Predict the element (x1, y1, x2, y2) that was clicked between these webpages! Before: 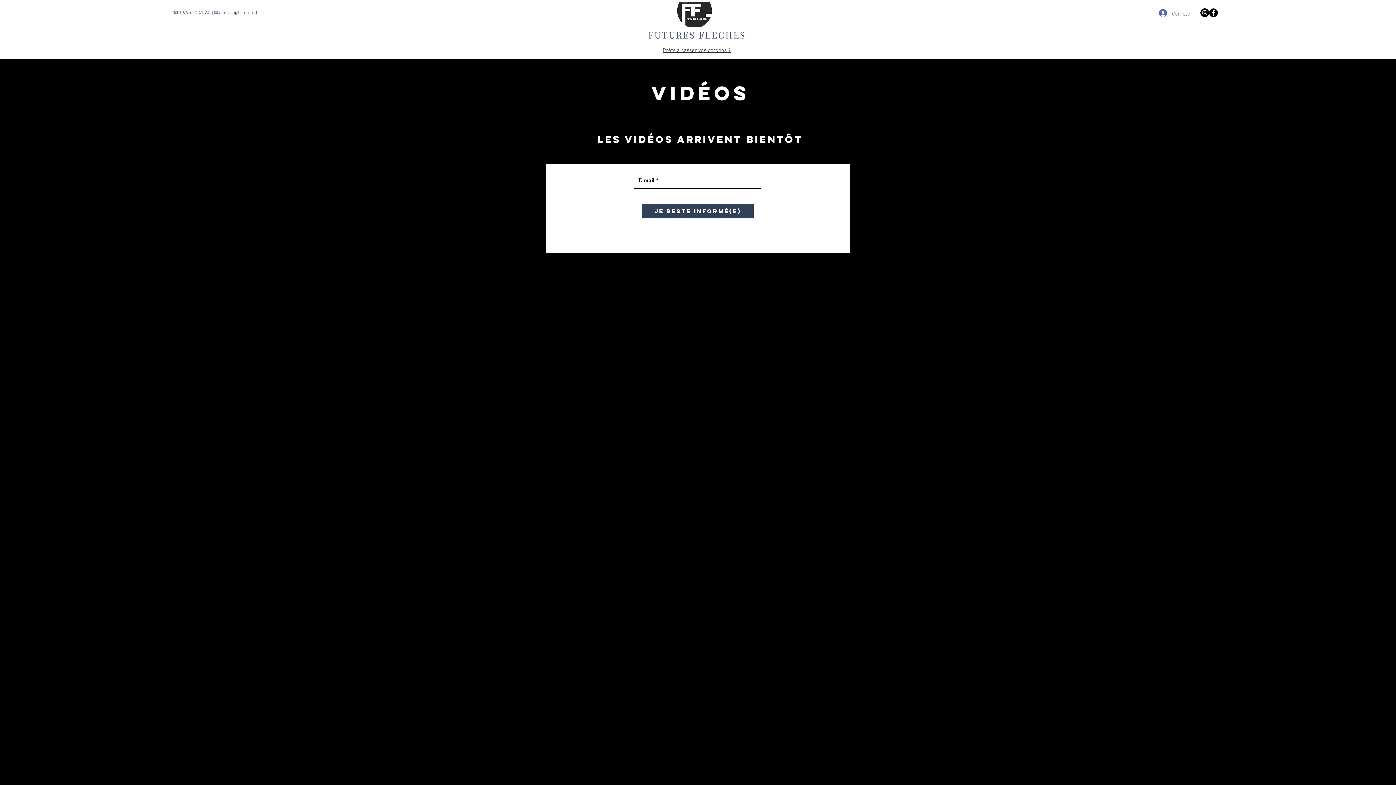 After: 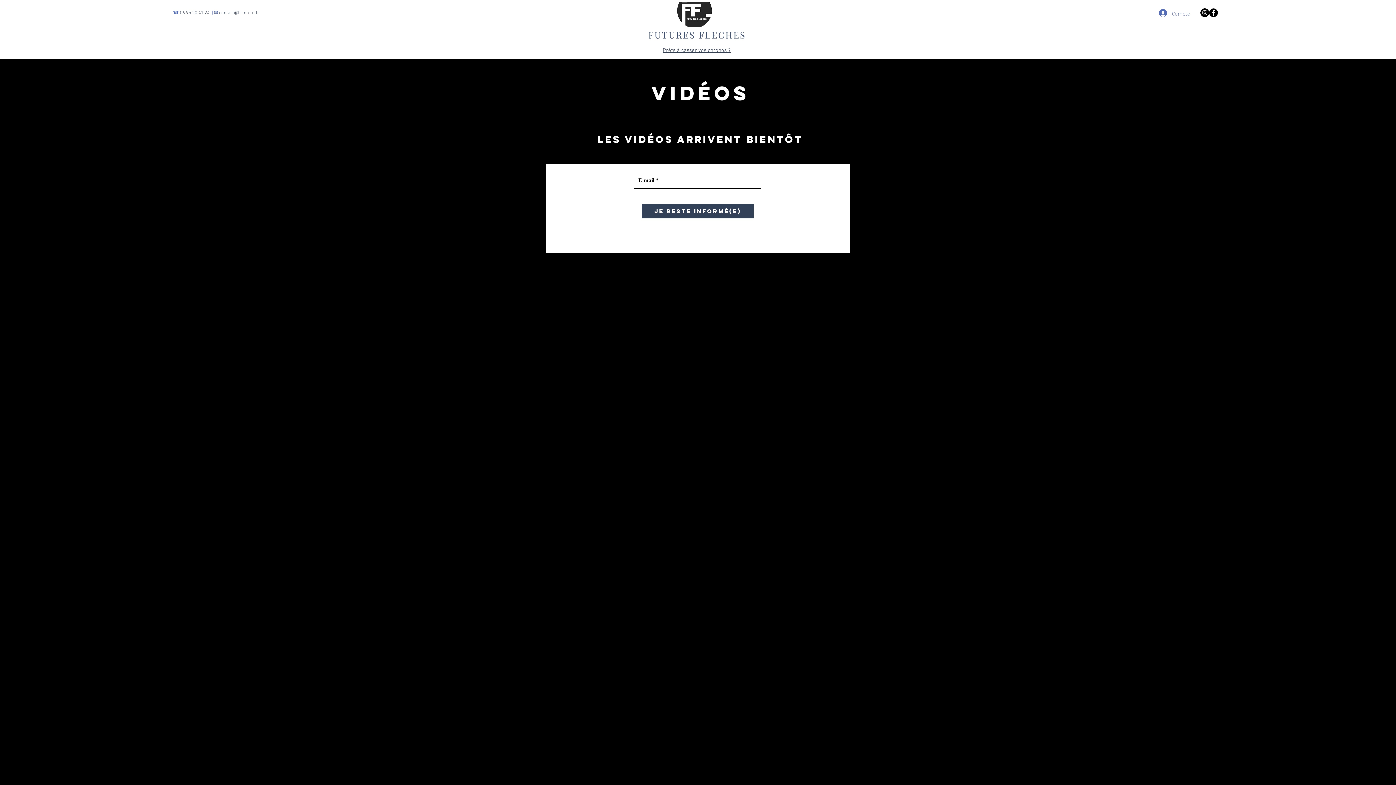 Action: label: contact@fit-n-eat.fr bbox: (219, 10, 259, 16)